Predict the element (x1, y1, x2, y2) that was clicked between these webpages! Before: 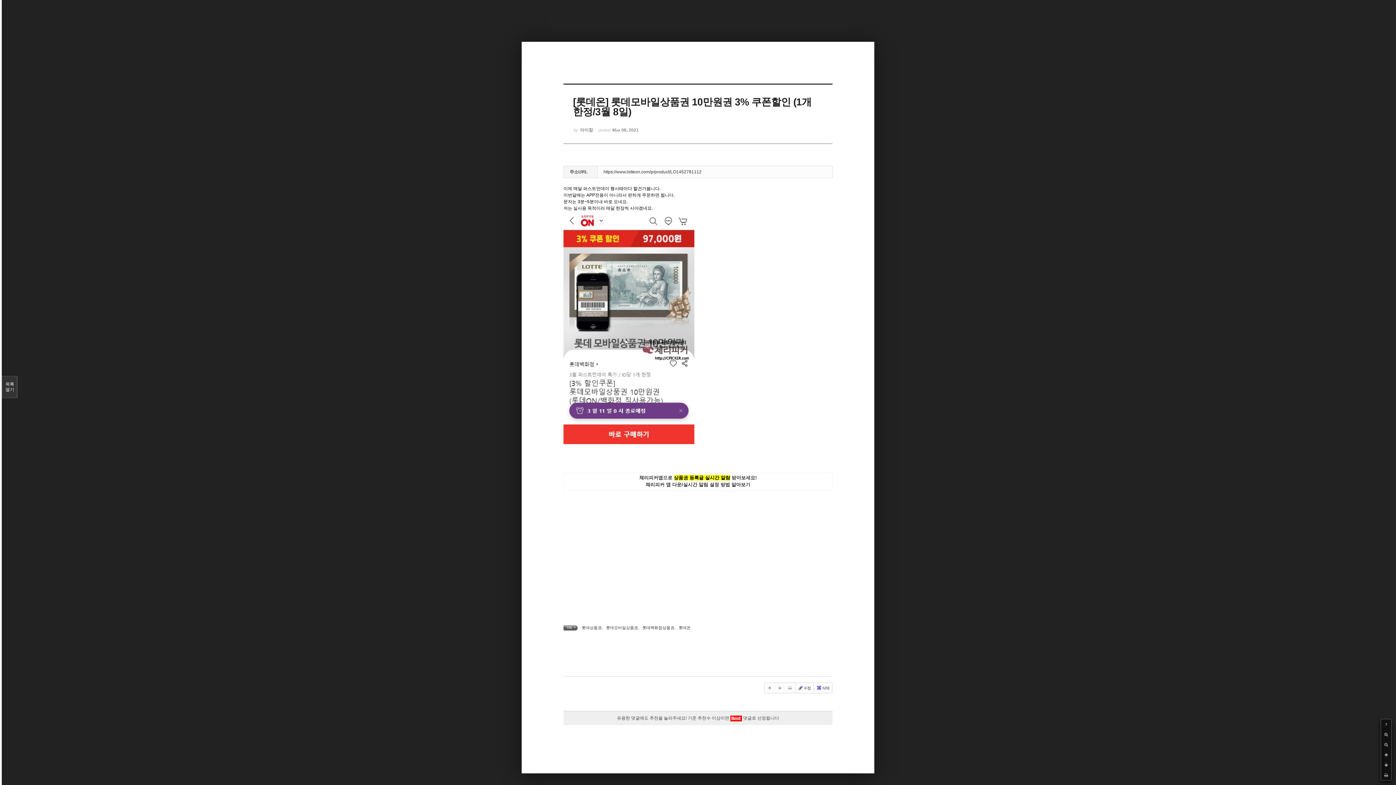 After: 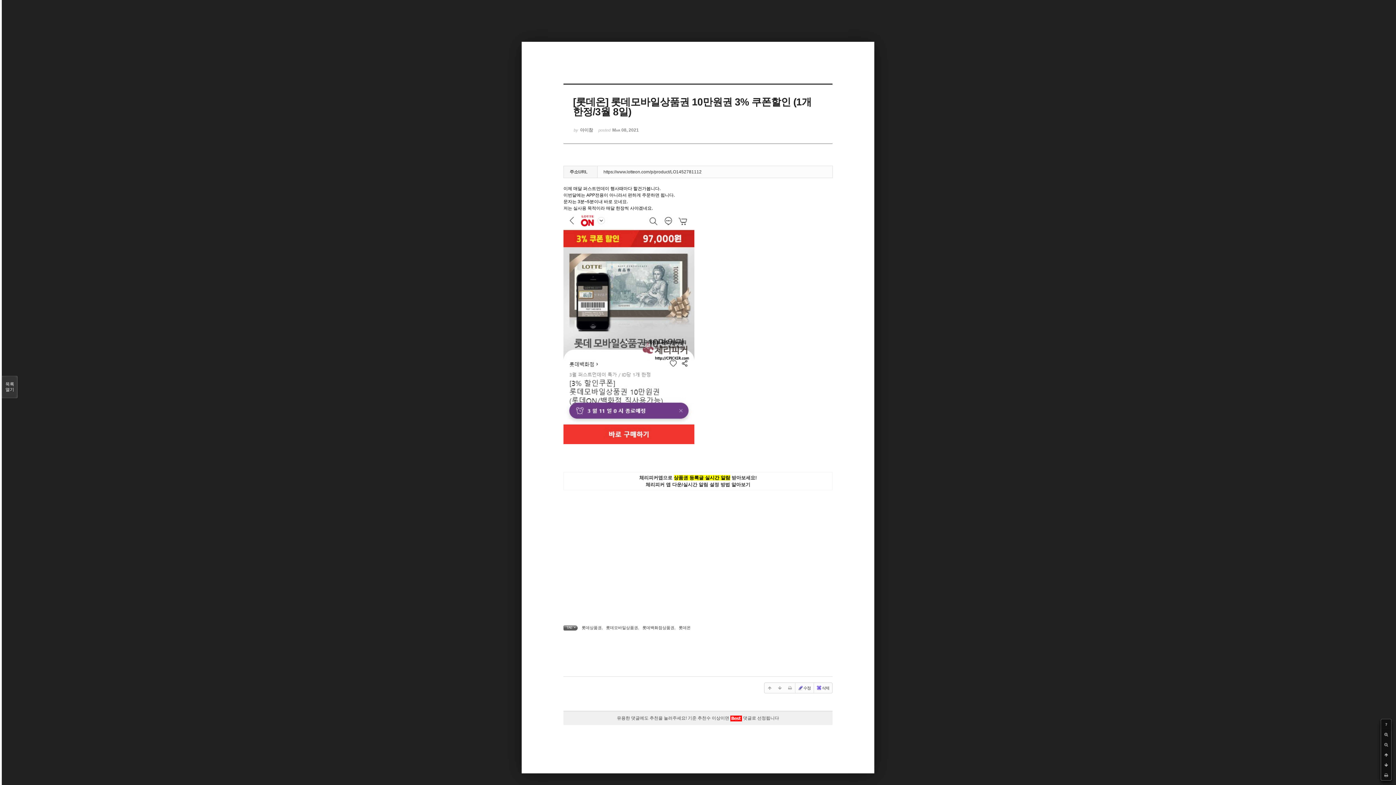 Action: bbox: (1381, 719, 1391, 729) label: ?